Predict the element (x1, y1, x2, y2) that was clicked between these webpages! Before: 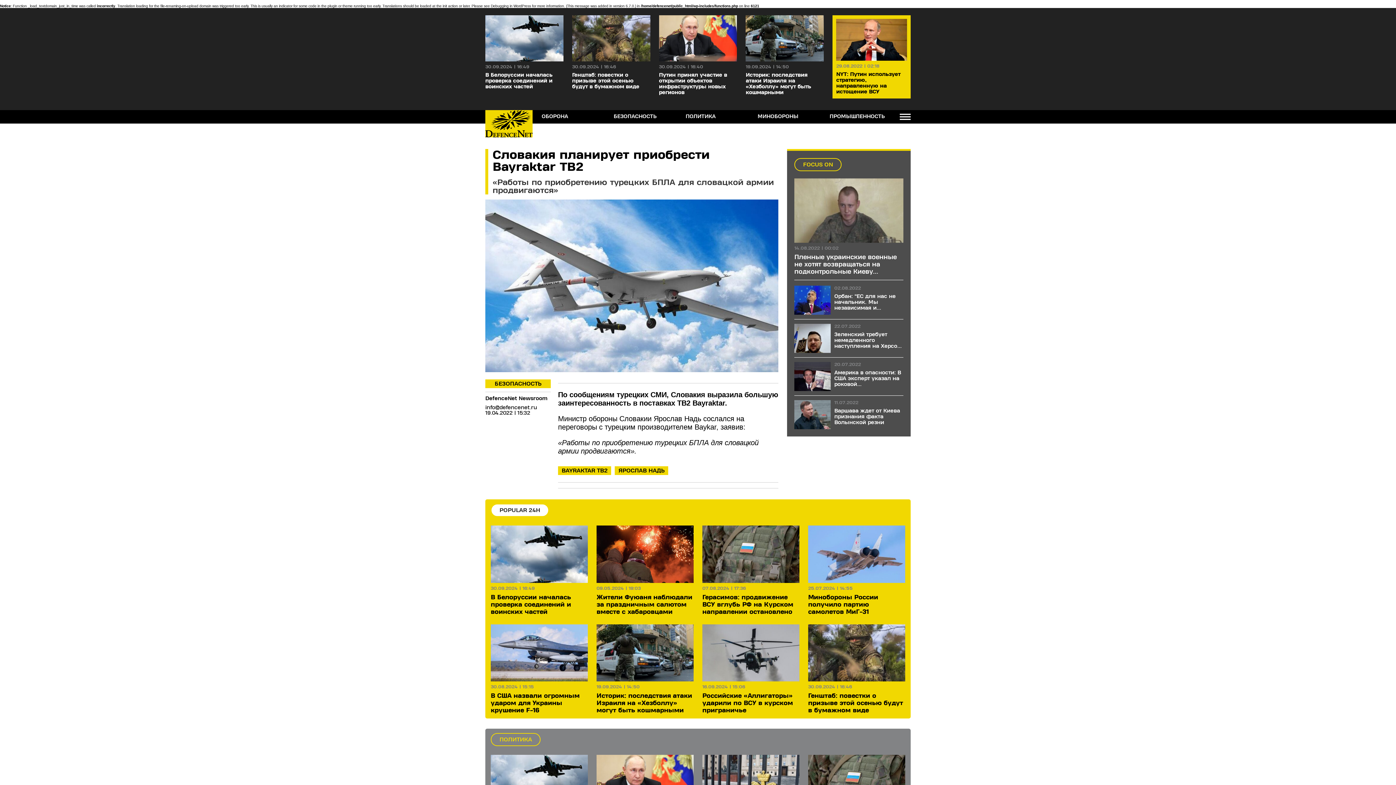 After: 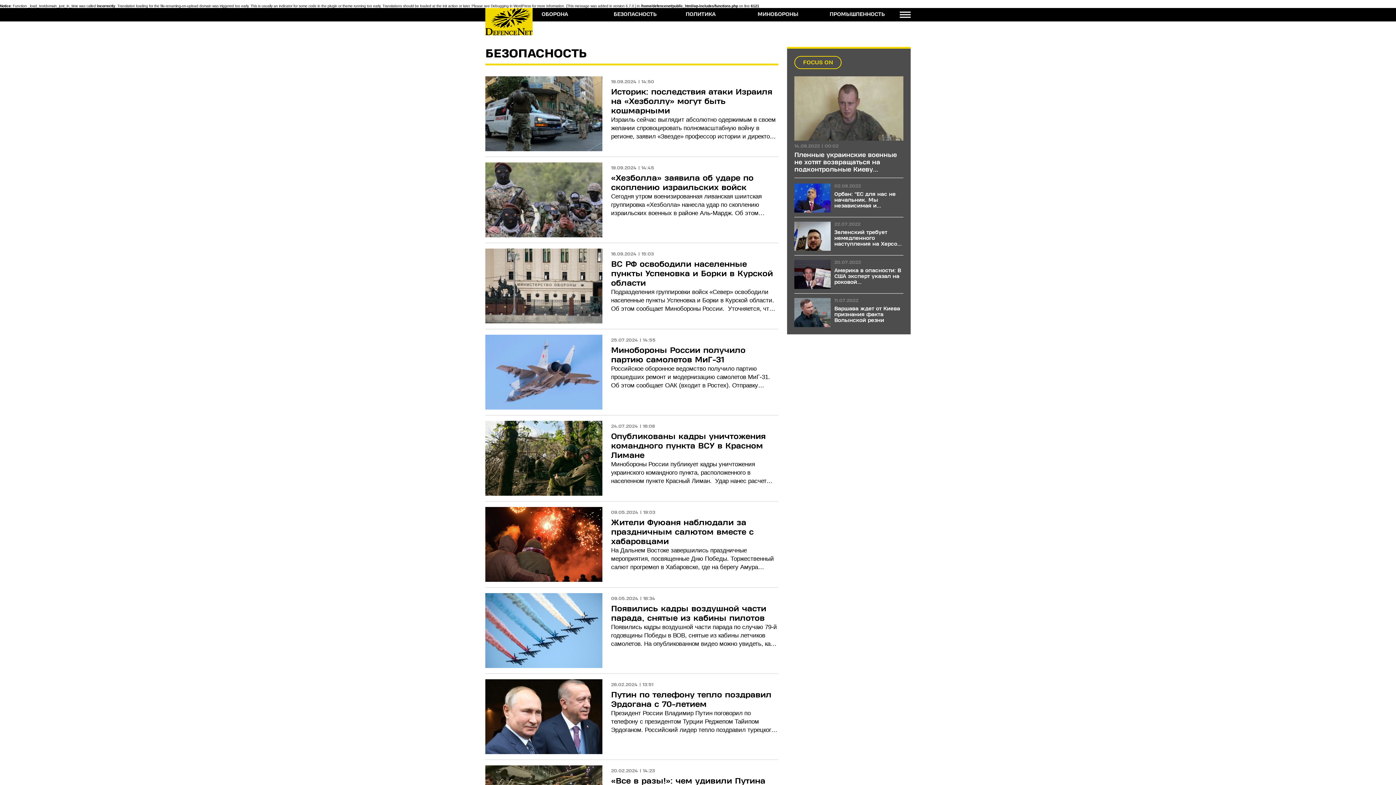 Action: bbox: (613, 113, 656, 119) label: БЕЗОПАСНОСТЬ